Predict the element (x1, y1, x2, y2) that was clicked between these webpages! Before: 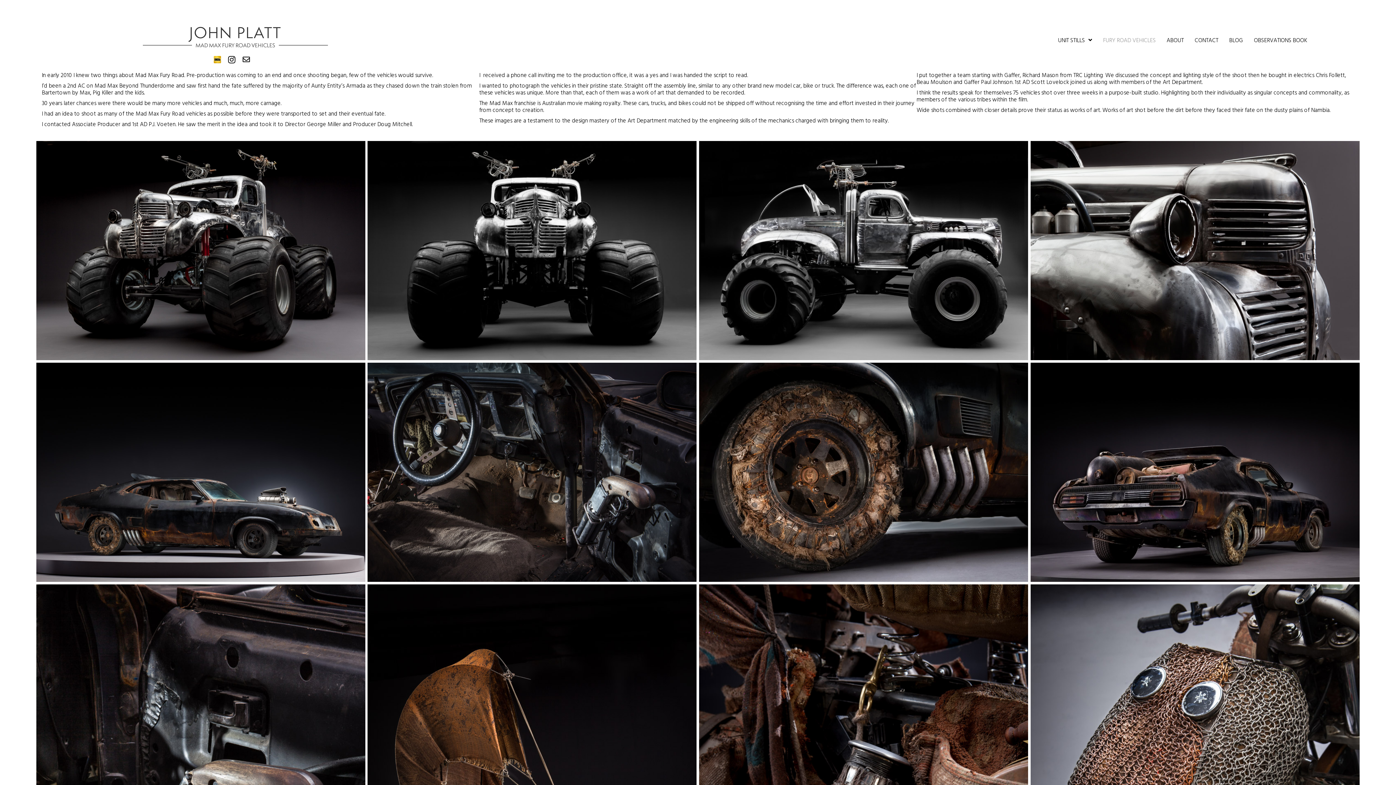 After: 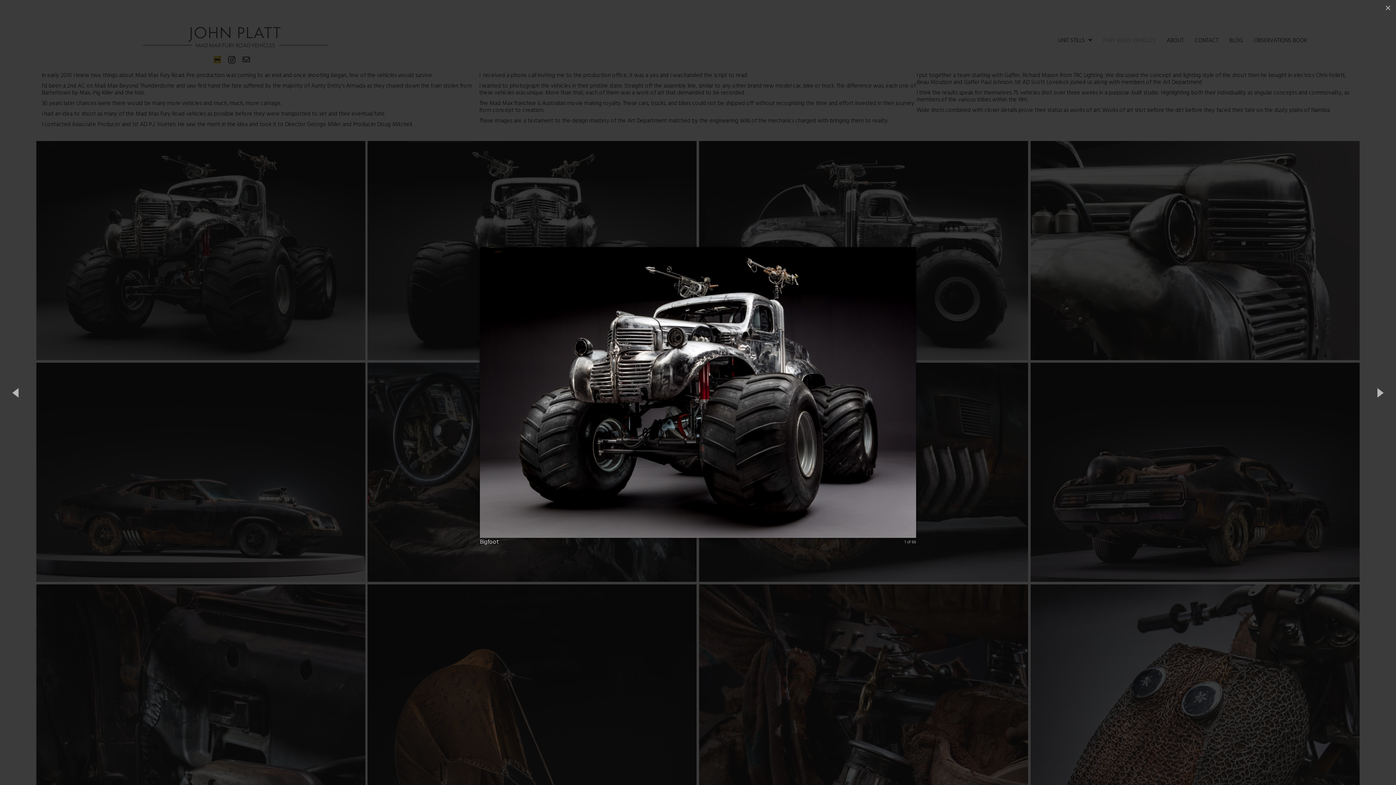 Action: bbox: (36, 141, 365, 360) label: Bigfoot